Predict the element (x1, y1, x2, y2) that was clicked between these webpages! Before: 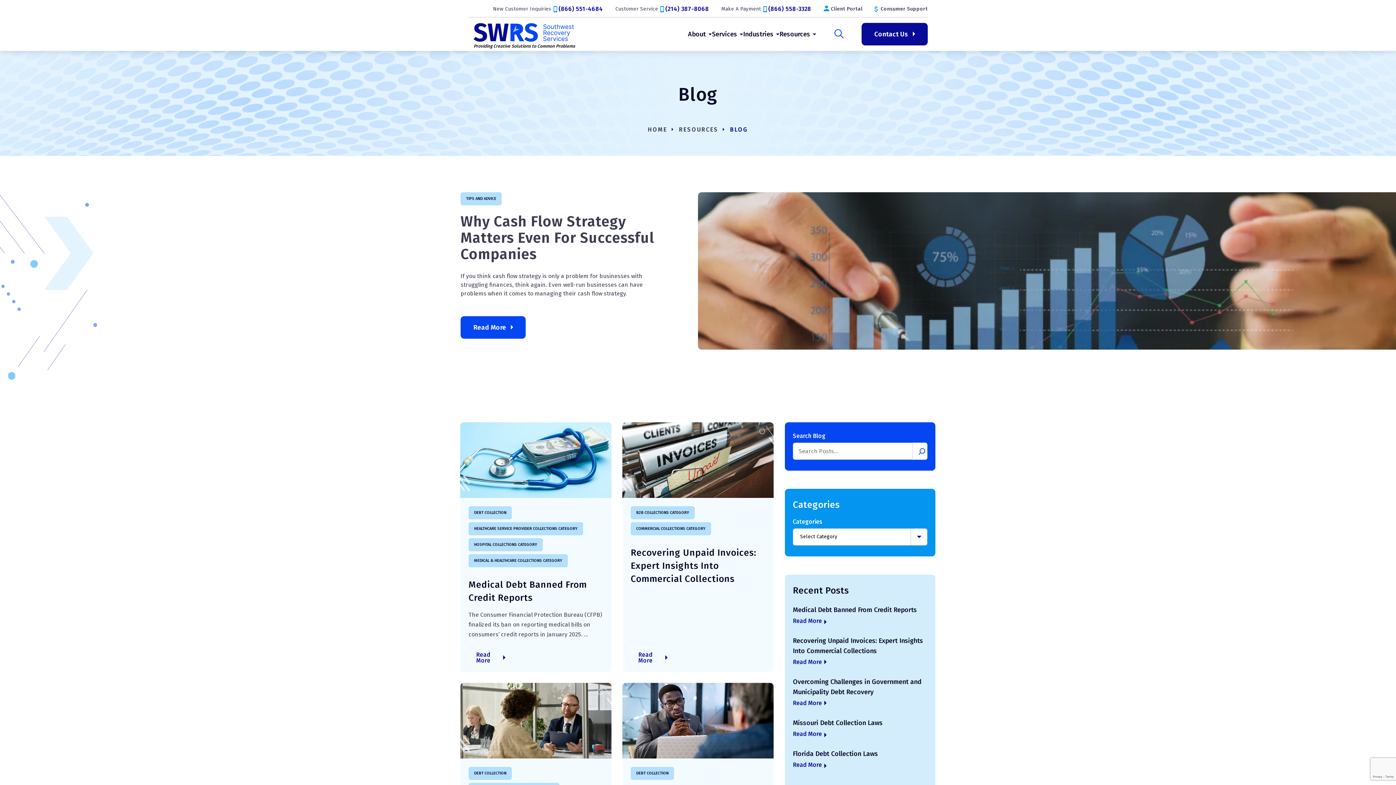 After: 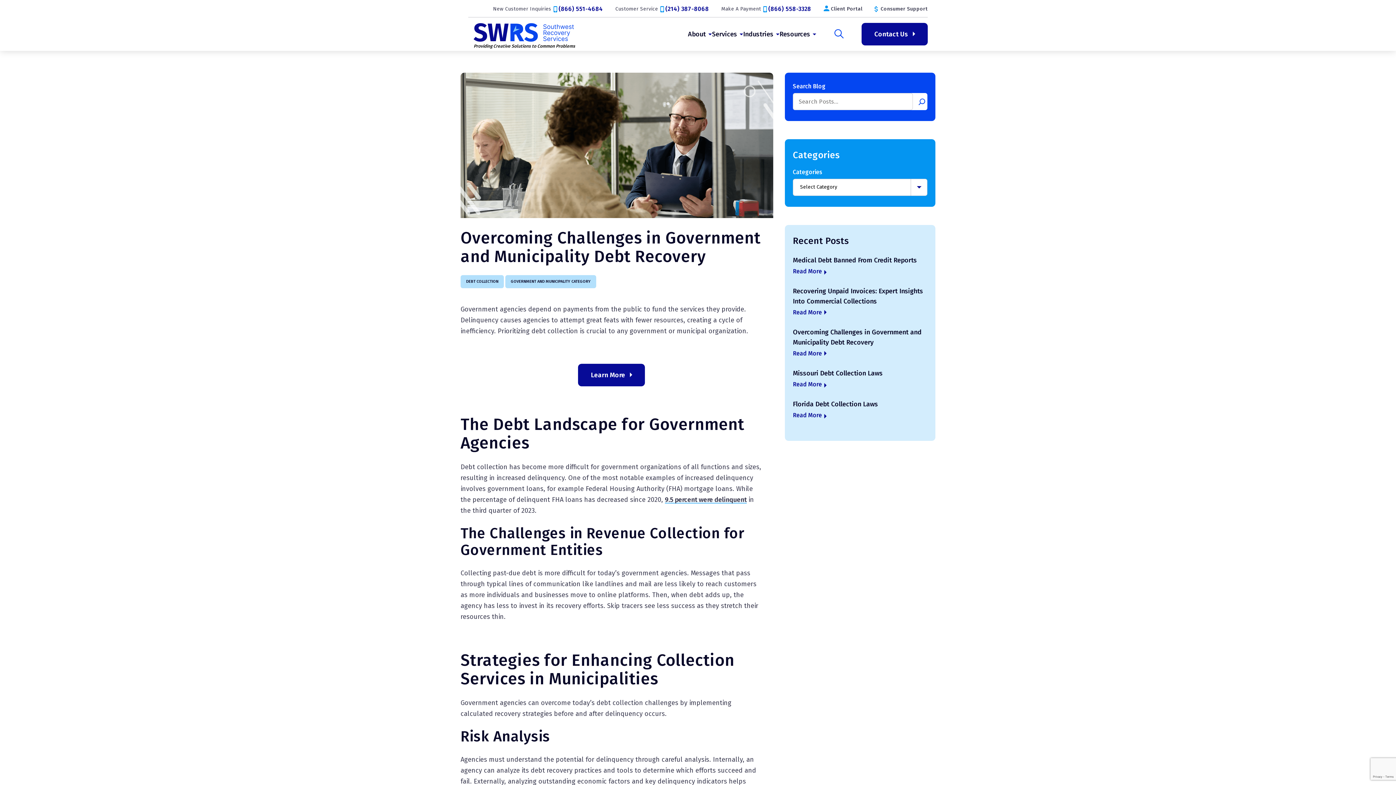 Action: label: Overcoming Challenges in Government and Municipality Debt Recovery bbox: (793, 678, 927, 707)